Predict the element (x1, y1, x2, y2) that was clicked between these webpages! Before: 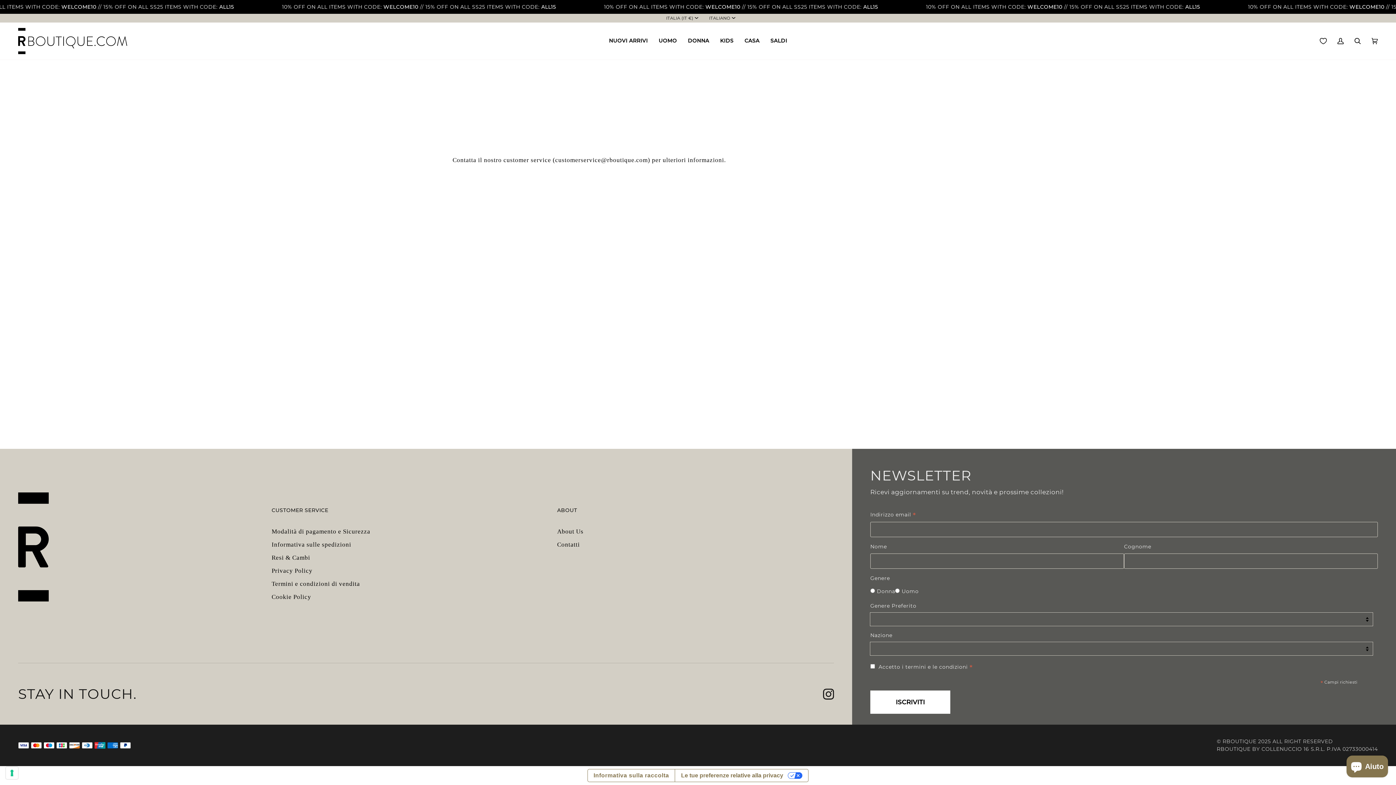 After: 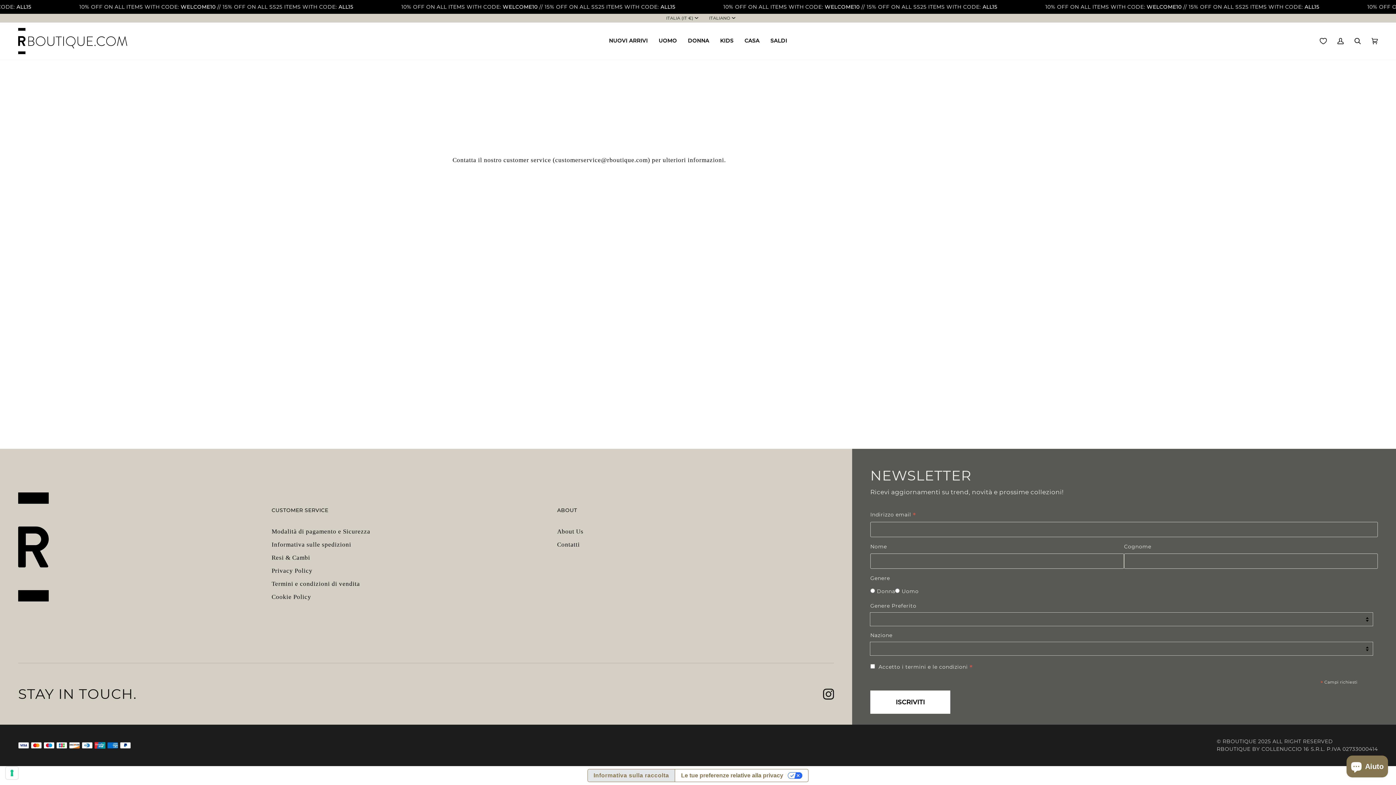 Action: bbox: (587, 769, 675, 782) label: Informativa sulla raccolta